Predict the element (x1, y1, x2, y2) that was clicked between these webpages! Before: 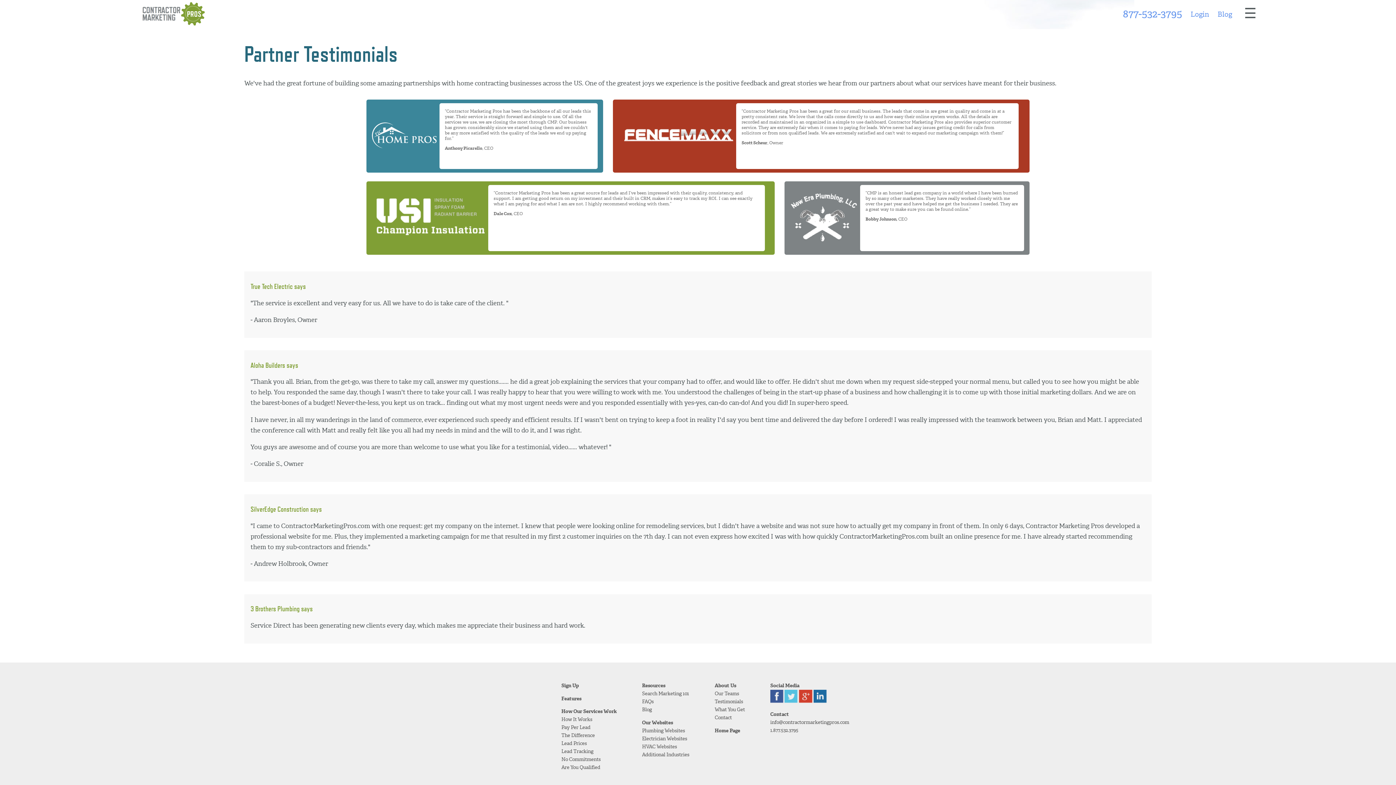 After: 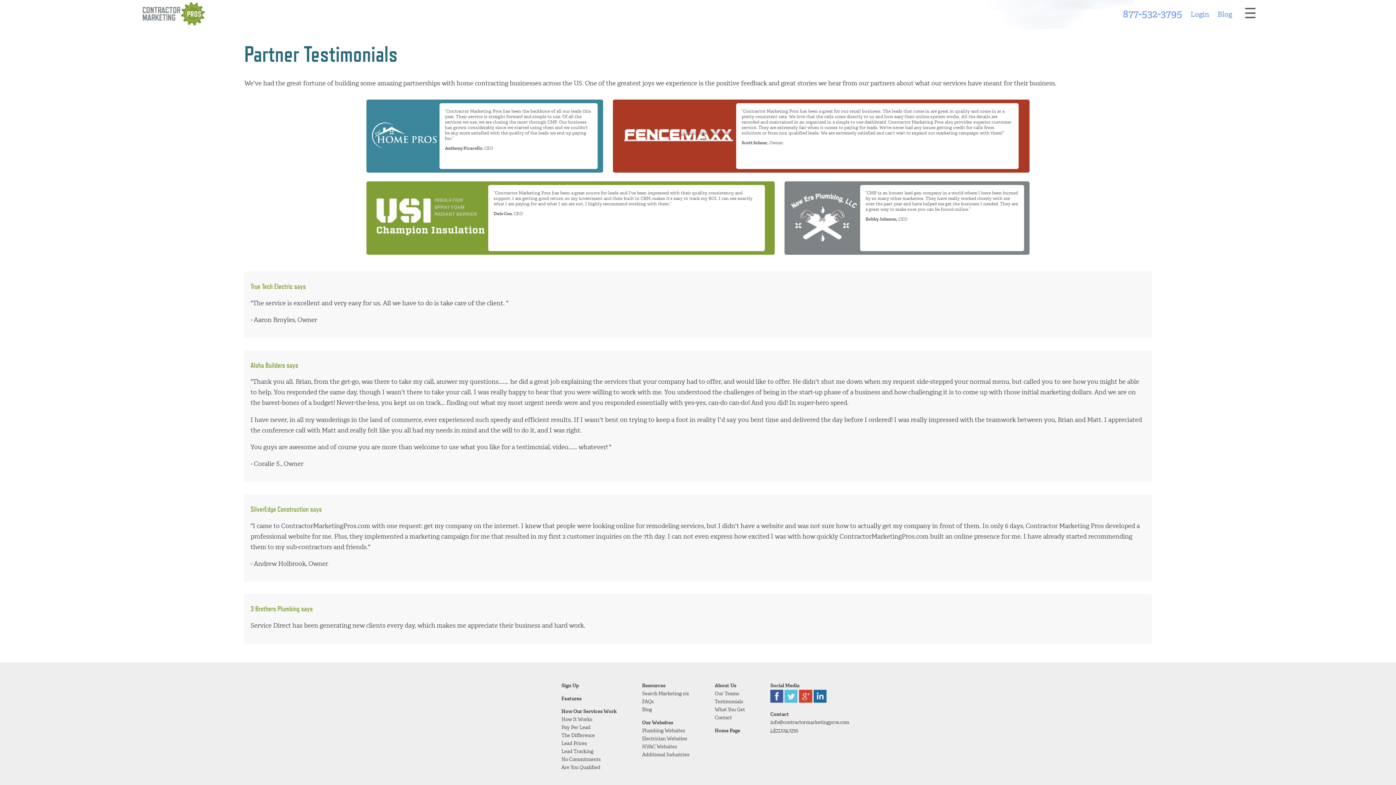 Action: bbox: (770, 727, 798, 733) label: 1.877.532.3795